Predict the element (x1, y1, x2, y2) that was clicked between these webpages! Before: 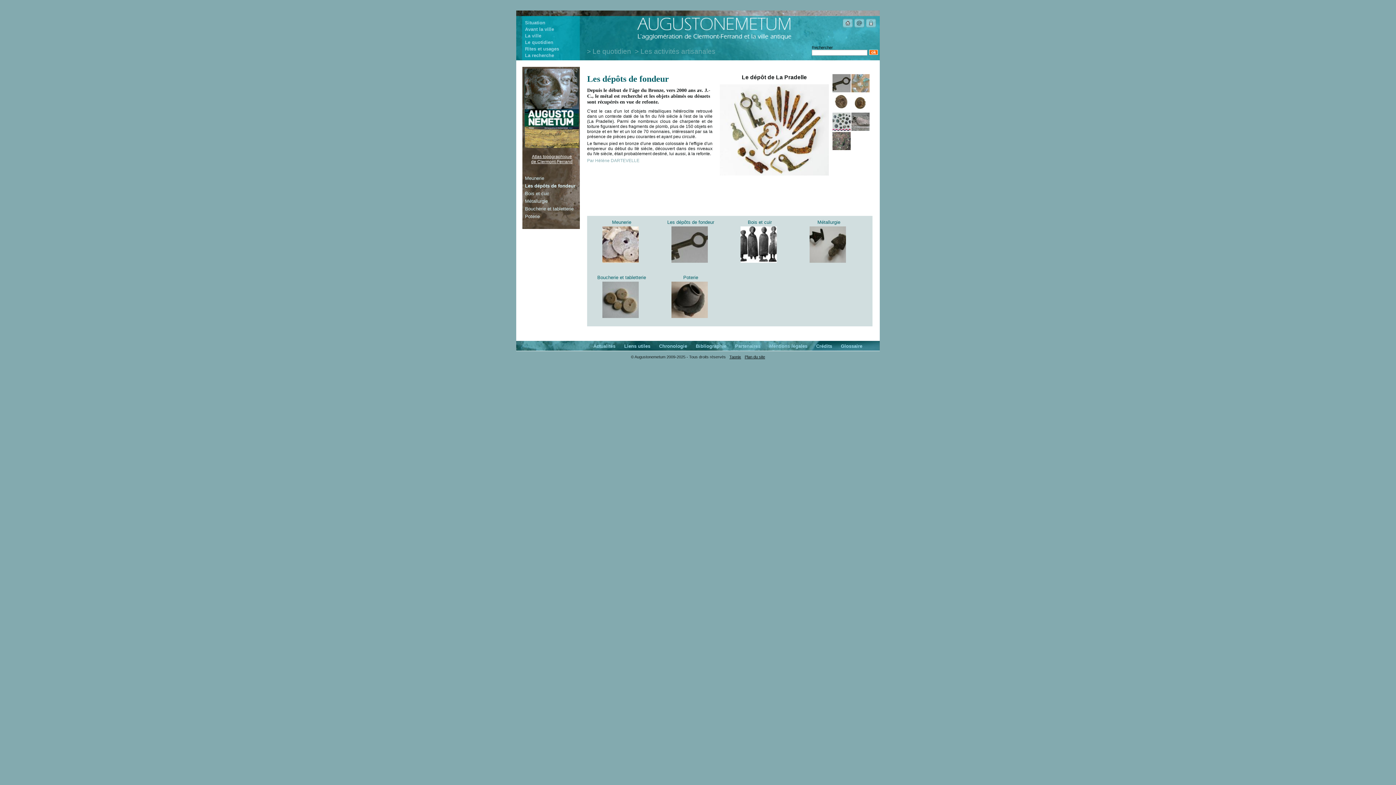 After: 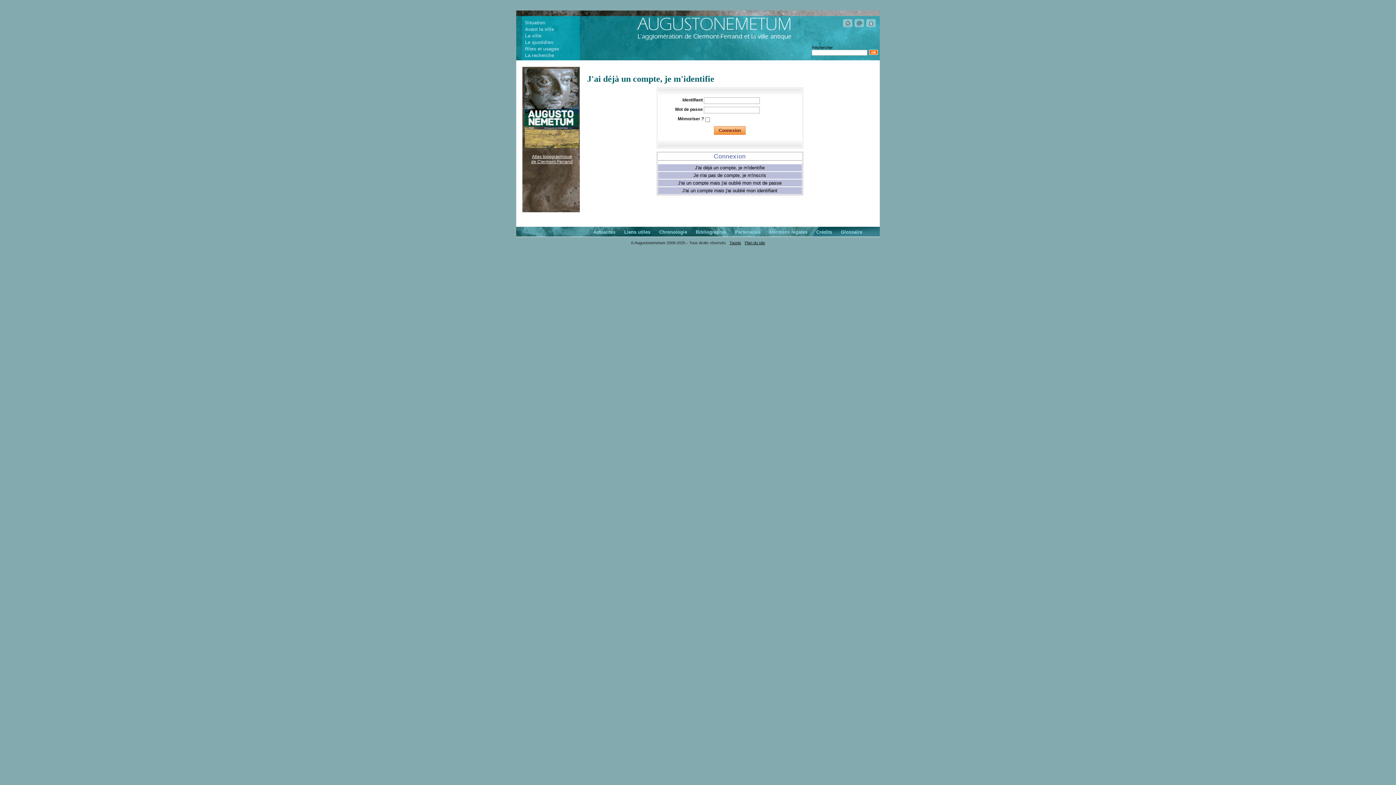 Action: bbox: (866, 24, 876, 29)